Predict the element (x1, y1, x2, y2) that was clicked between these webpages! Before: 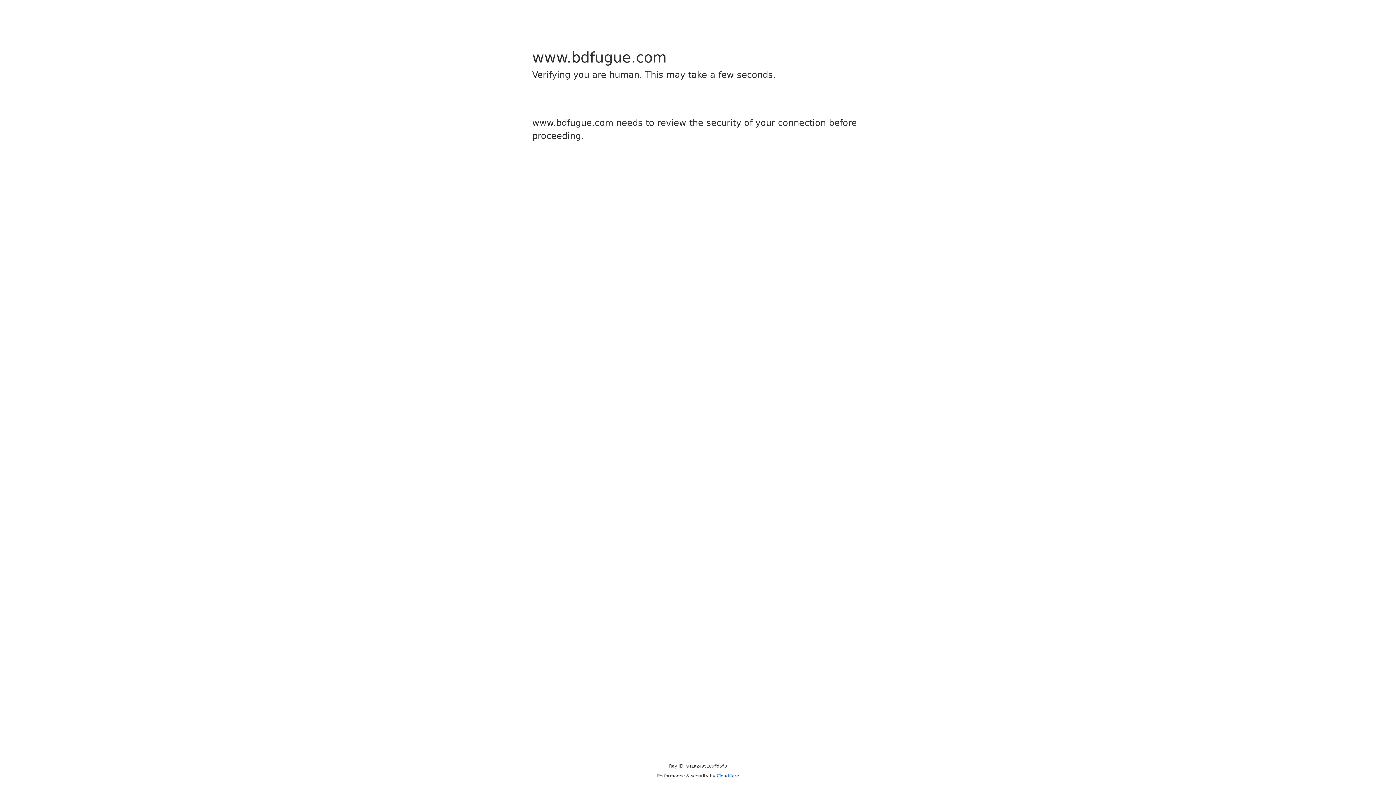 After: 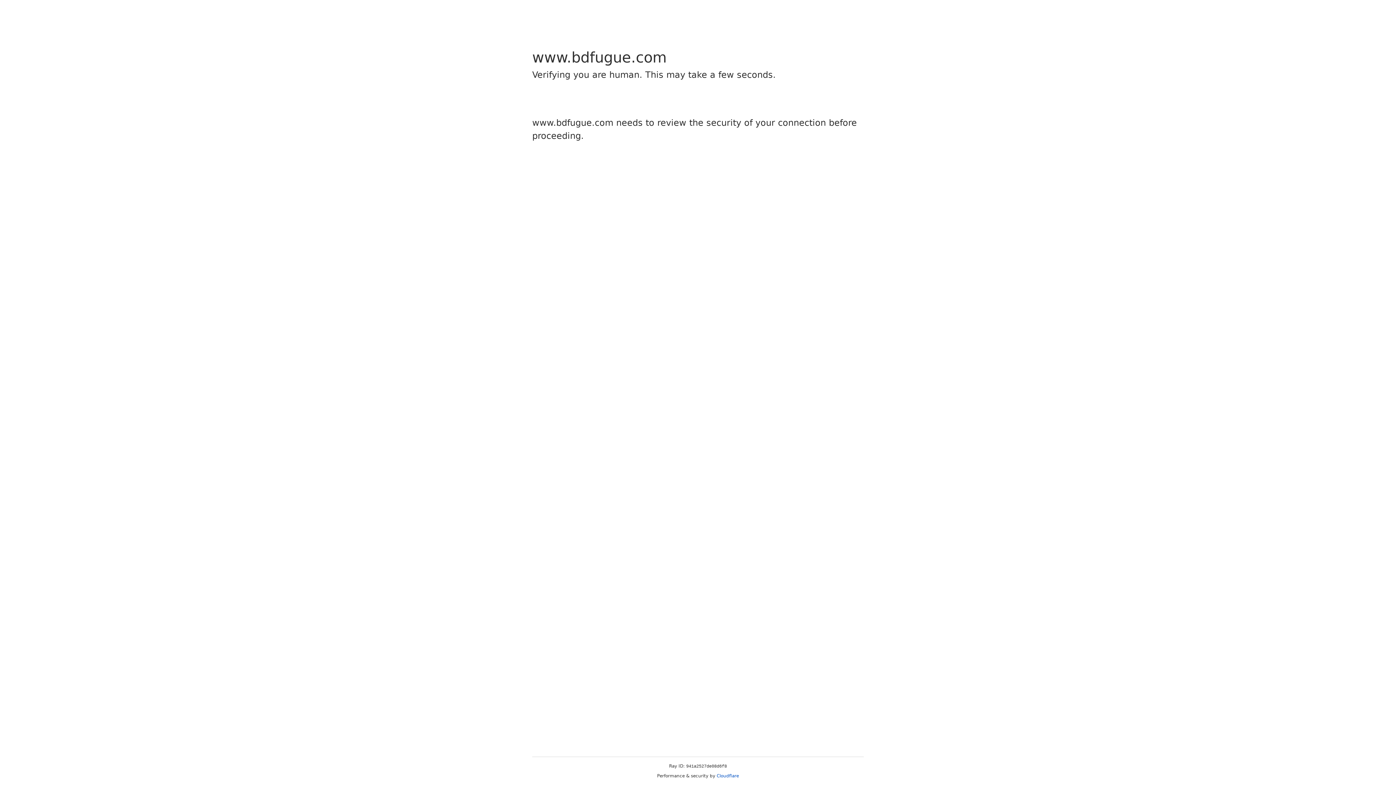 Action: label: Cloudflare bbox: (716, 773, 739, 778)